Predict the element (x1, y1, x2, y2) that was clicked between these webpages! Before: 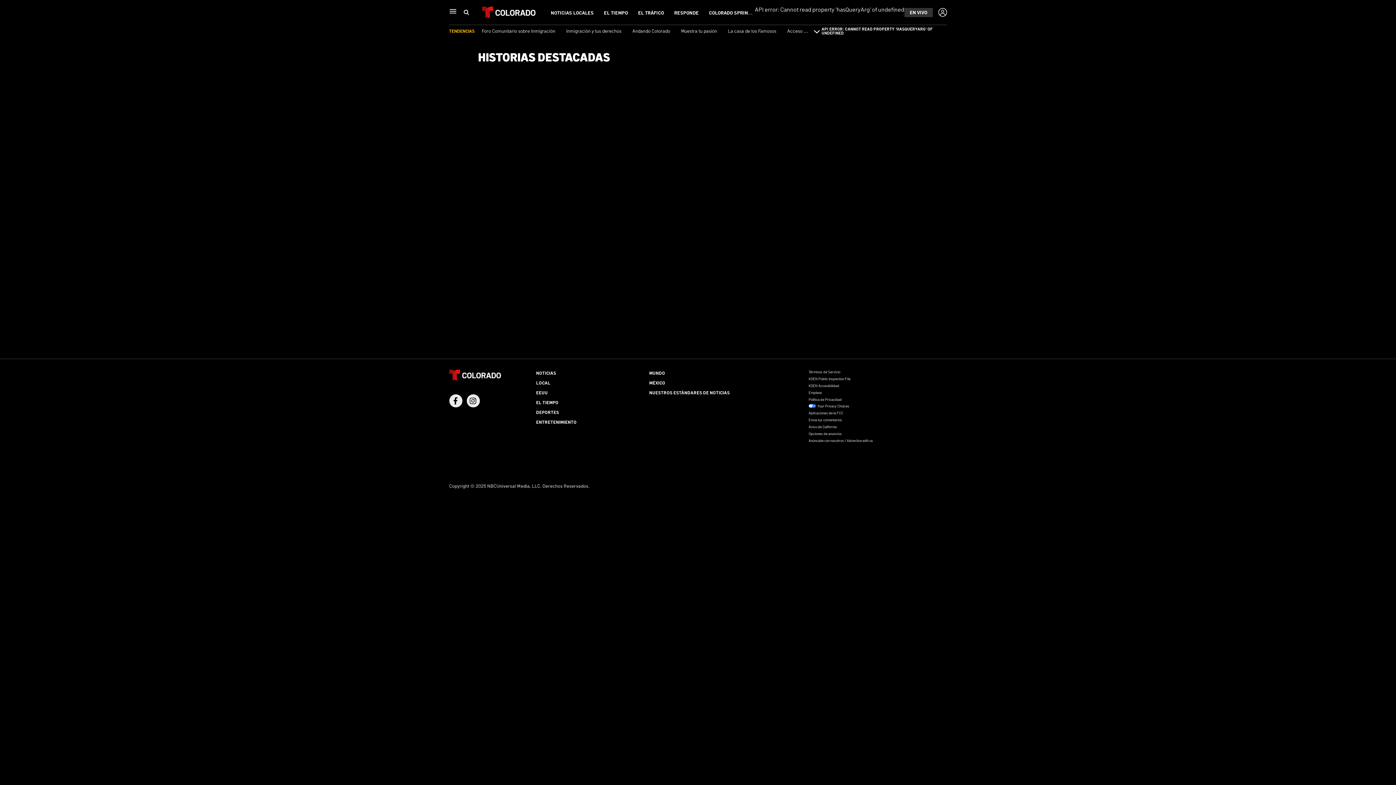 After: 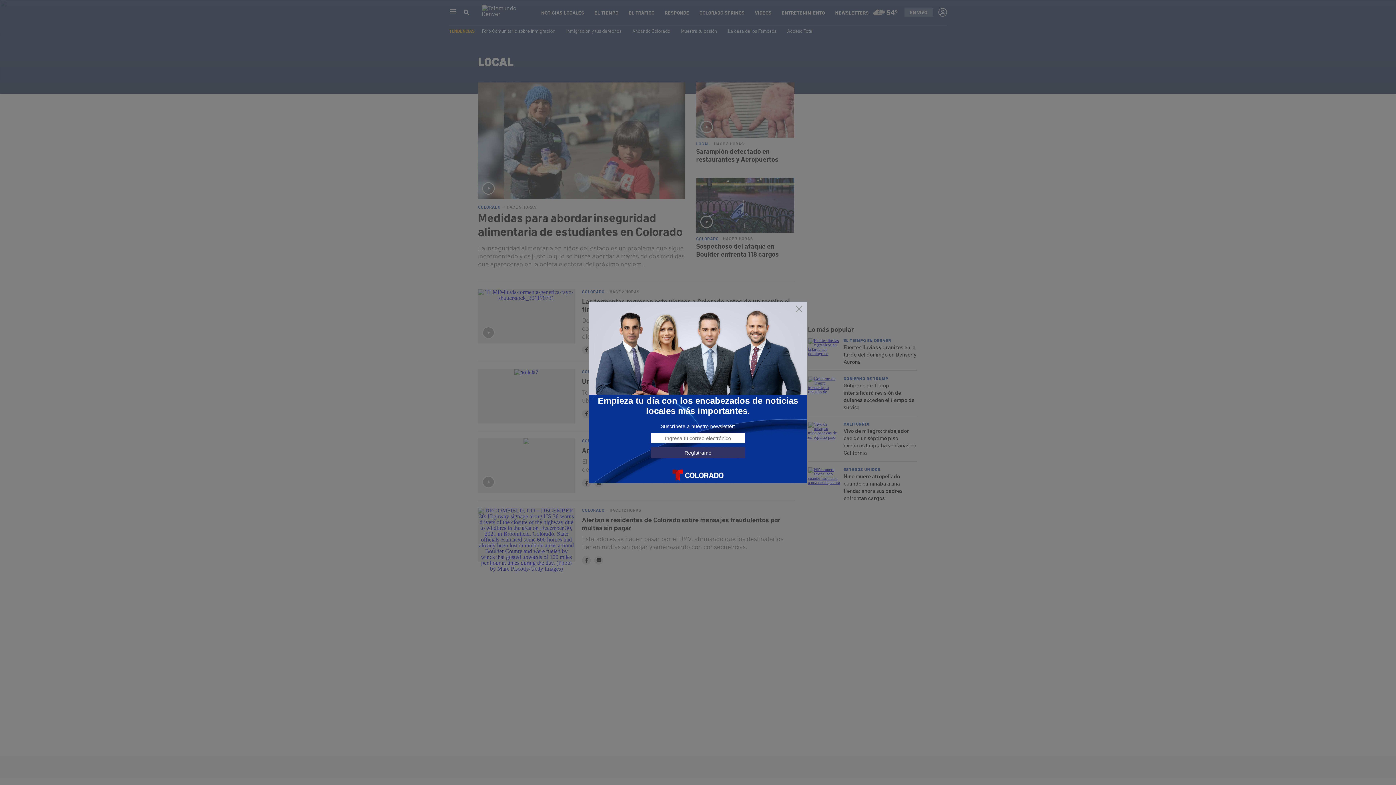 Action: label: LOCAL bbox: (536, 380, 550, 385)